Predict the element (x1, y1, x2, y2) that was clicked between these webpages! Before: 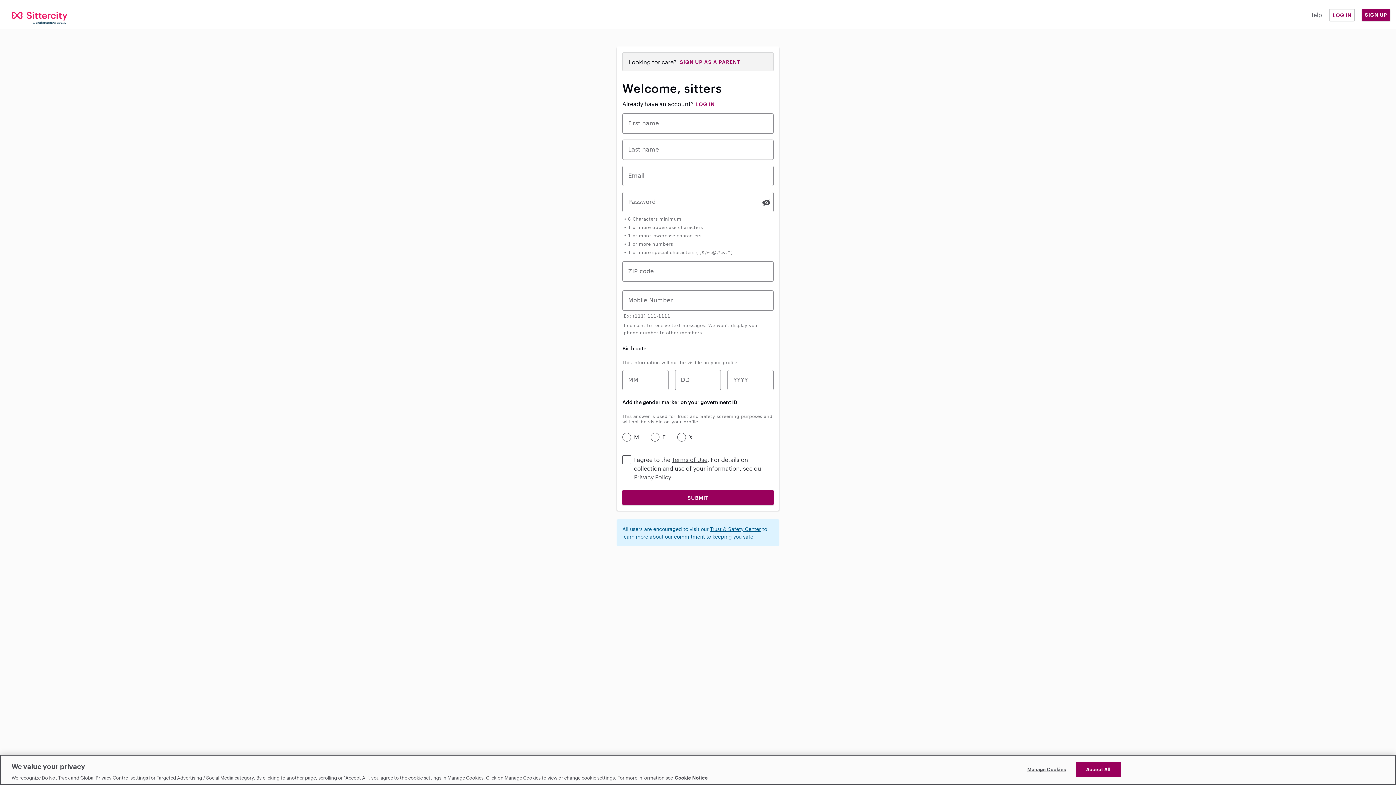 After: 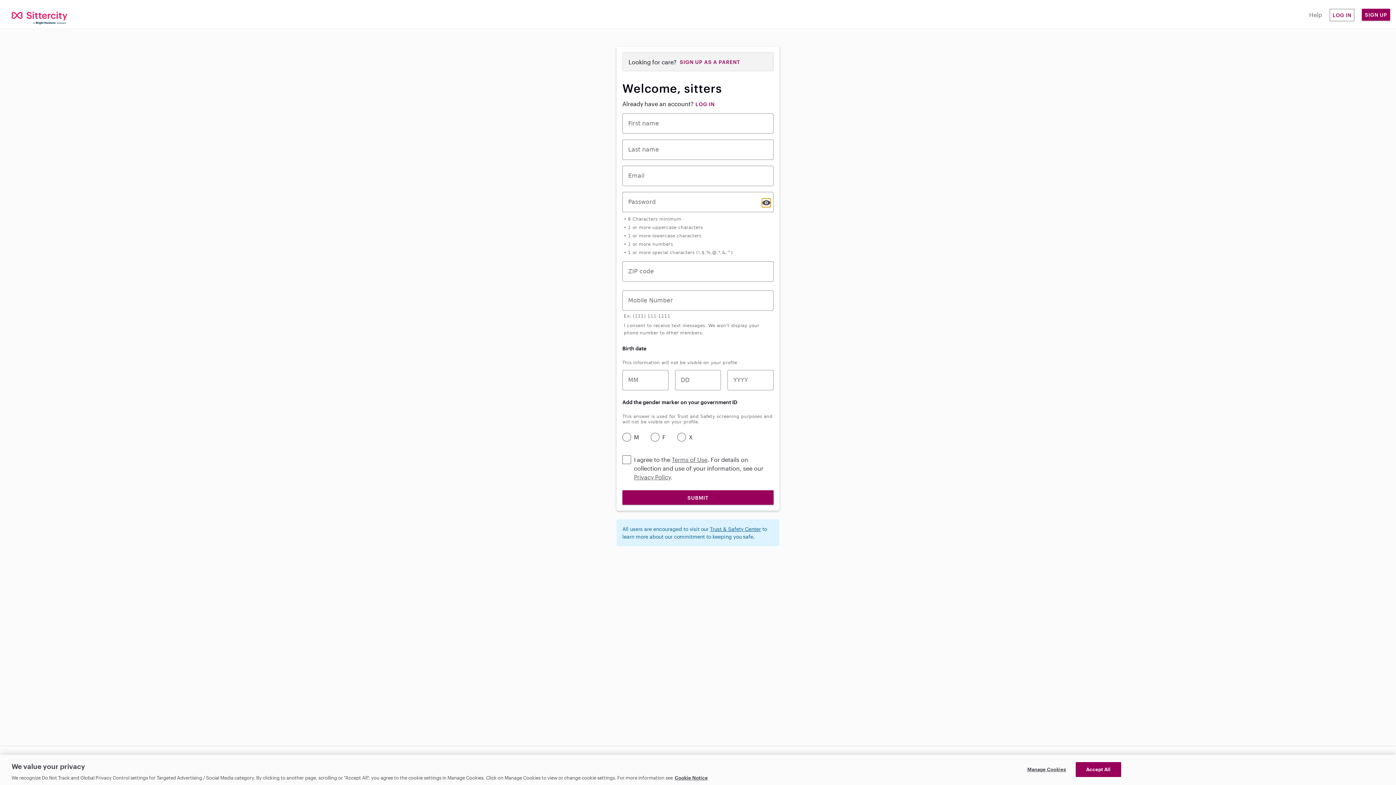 Action: label: Show or hide password bbox: (762, 198, 770, 207)